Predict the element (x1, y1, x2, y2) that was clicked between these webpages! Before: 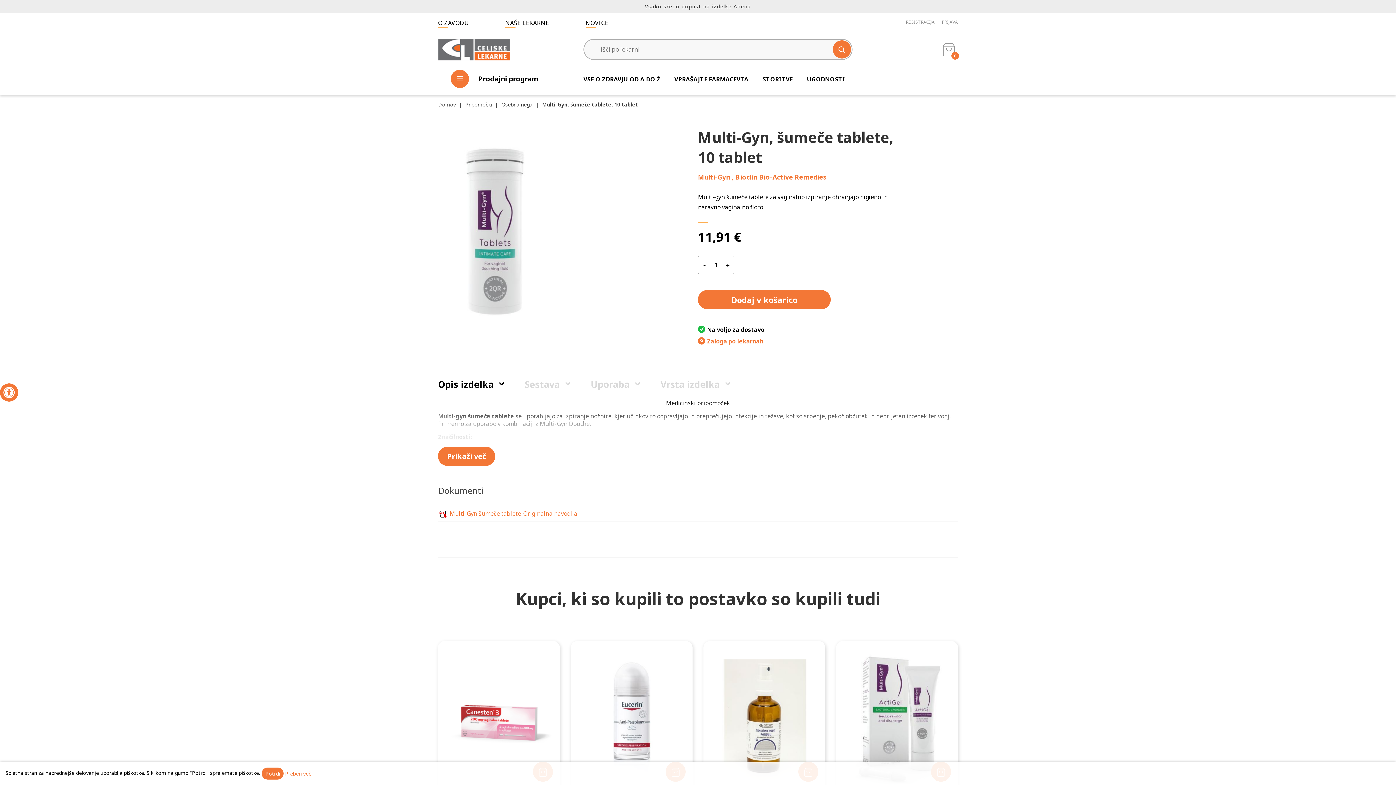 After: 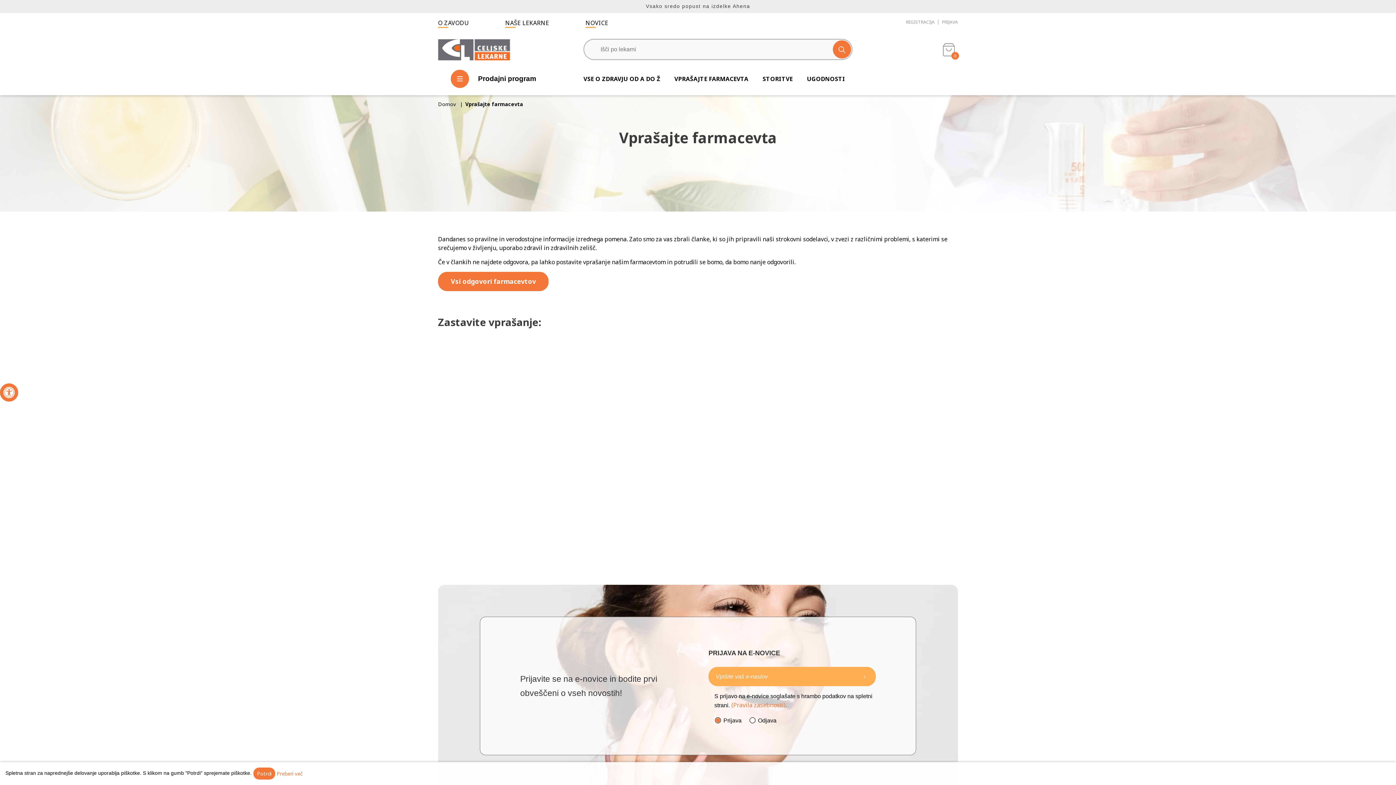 Action: label: VPRAŠAJTE FARMACEVTA bbox: (674, 75, 748, 83)